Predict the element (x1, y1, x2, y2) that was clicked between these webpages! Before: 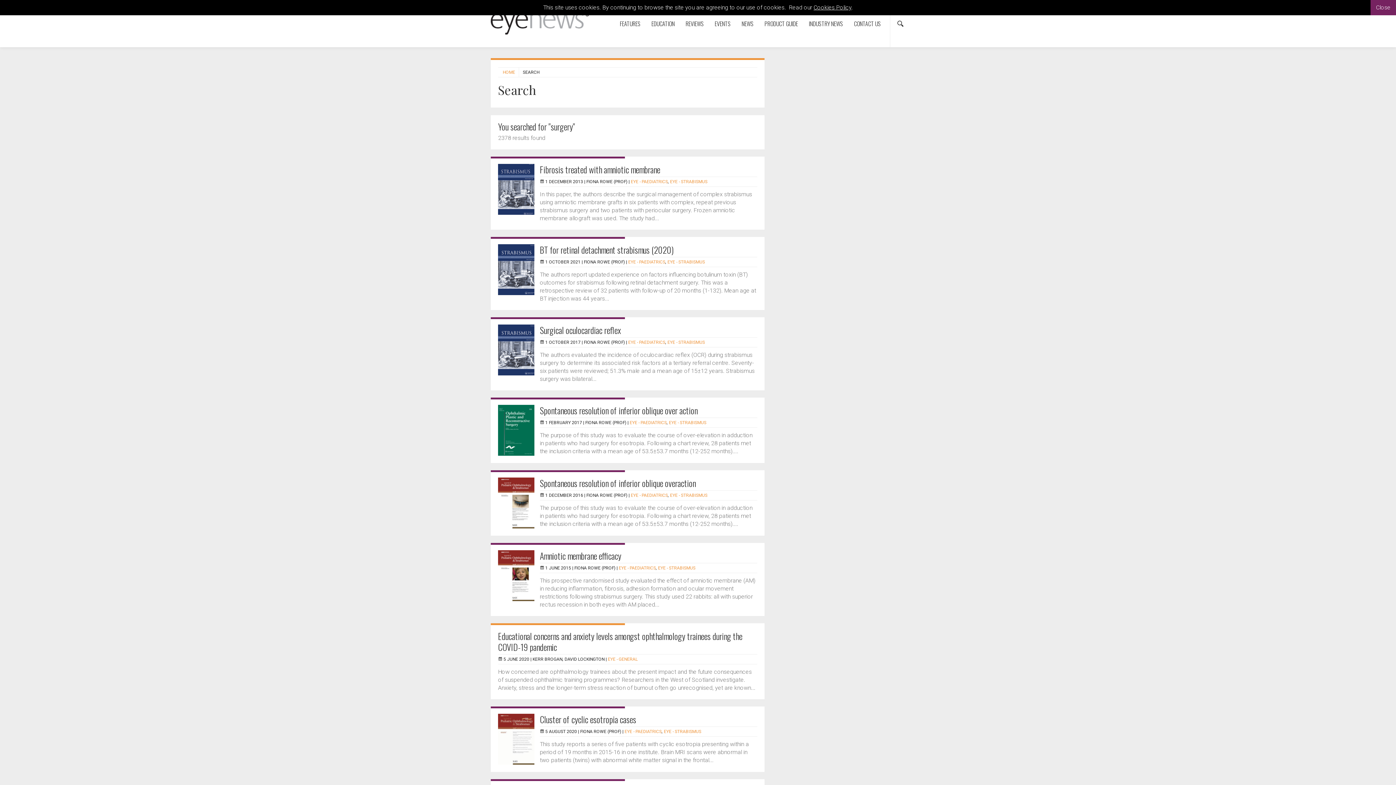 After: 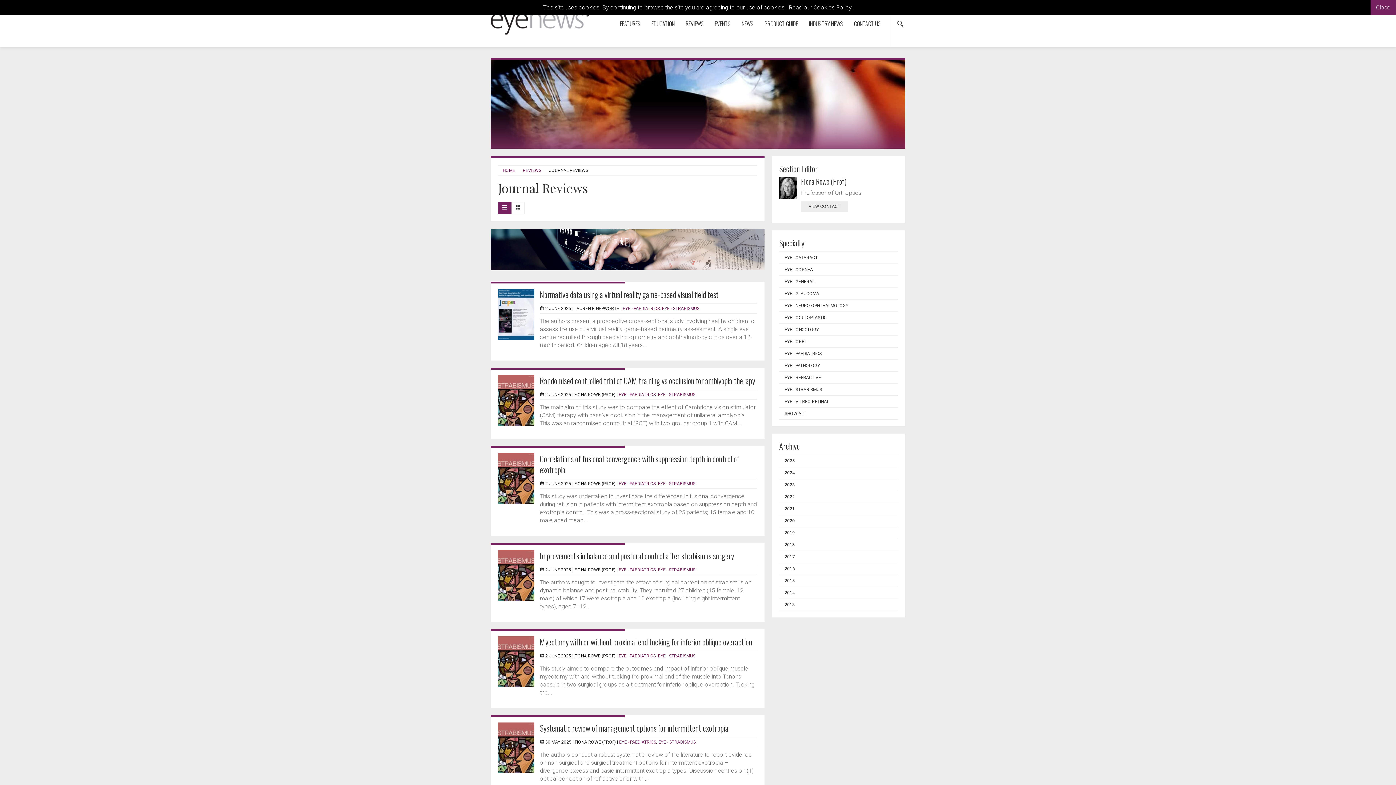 Action: bbox: (667, 259, 705, 264) label: EYE - STRABISMUS